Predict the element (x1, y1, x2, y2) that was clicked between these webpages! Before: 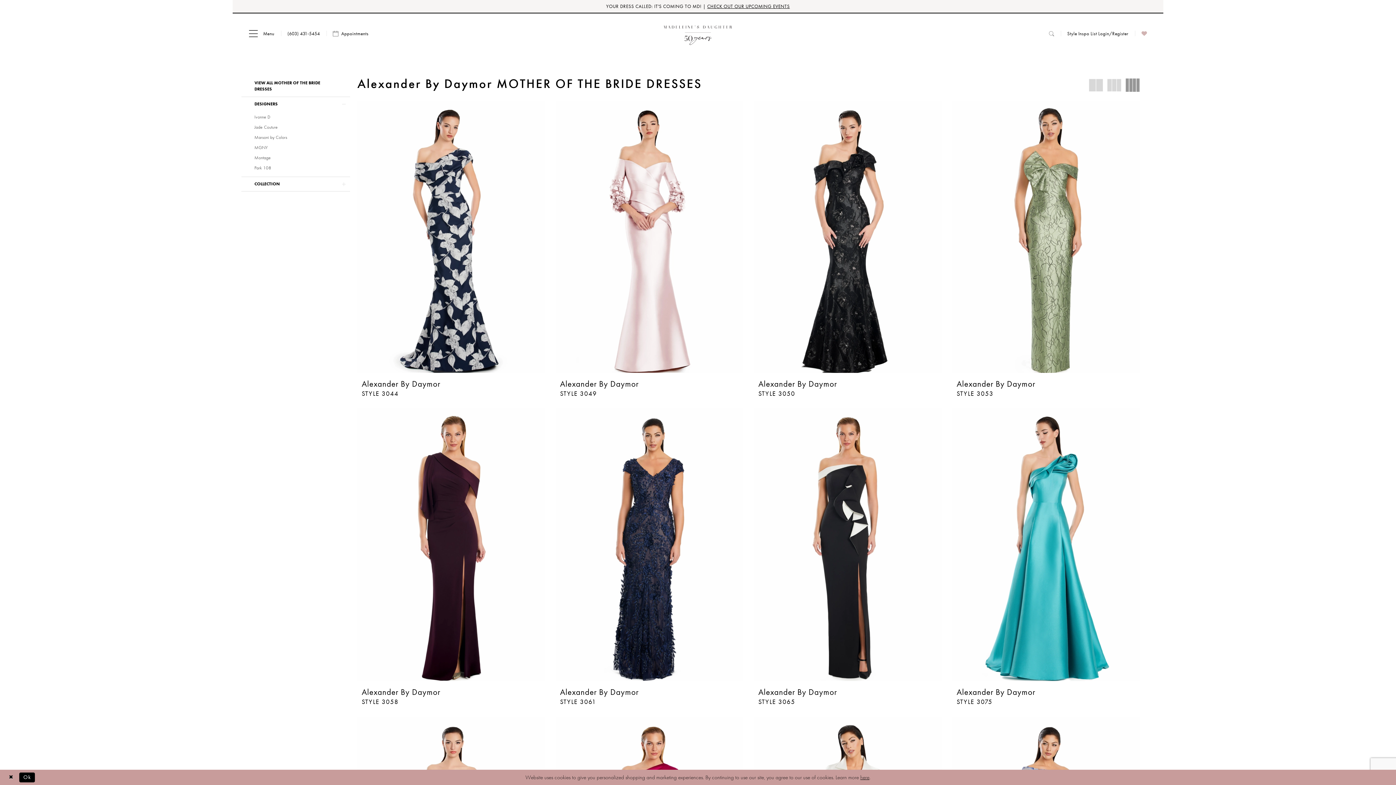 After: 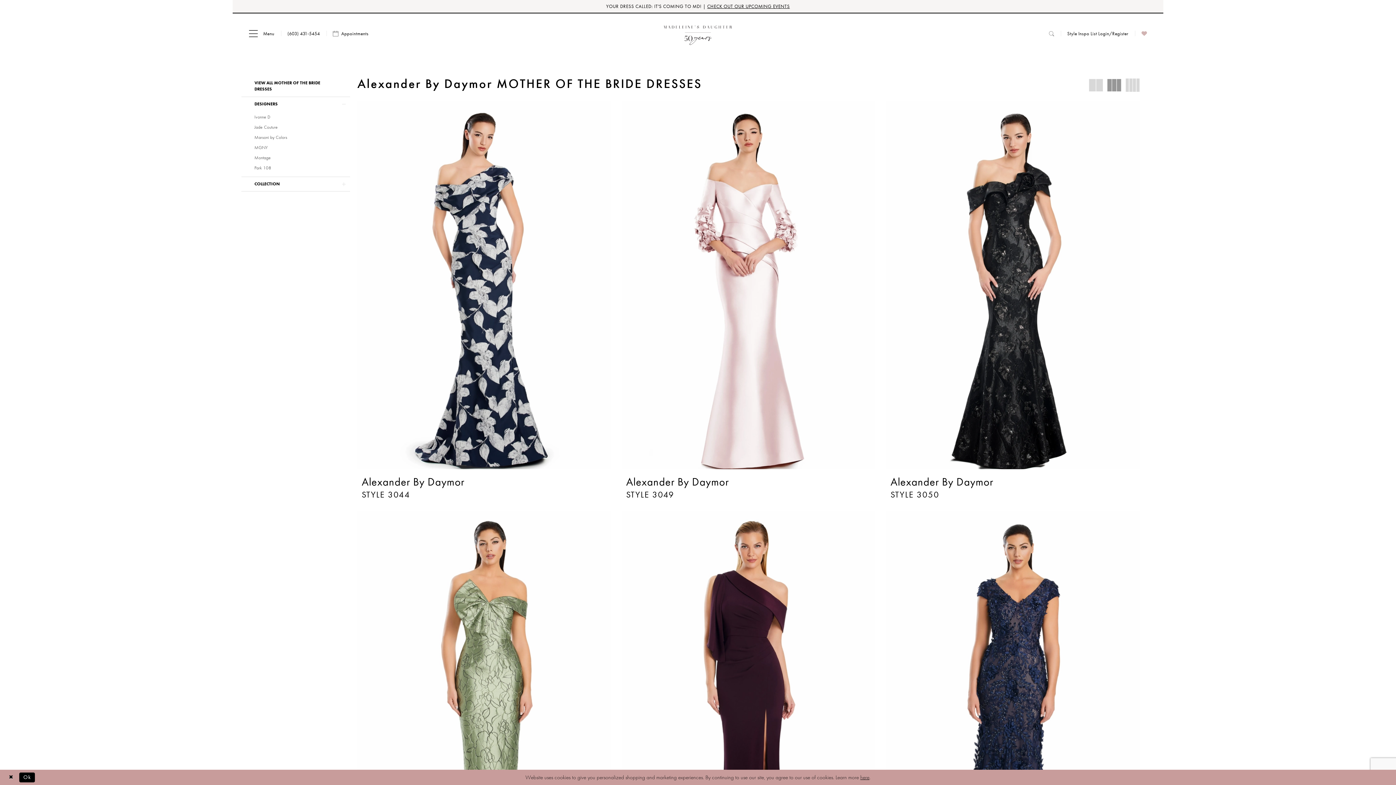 Action: label: Switch layout to 3 columns bbox: (1107, 78, 1121, 92)